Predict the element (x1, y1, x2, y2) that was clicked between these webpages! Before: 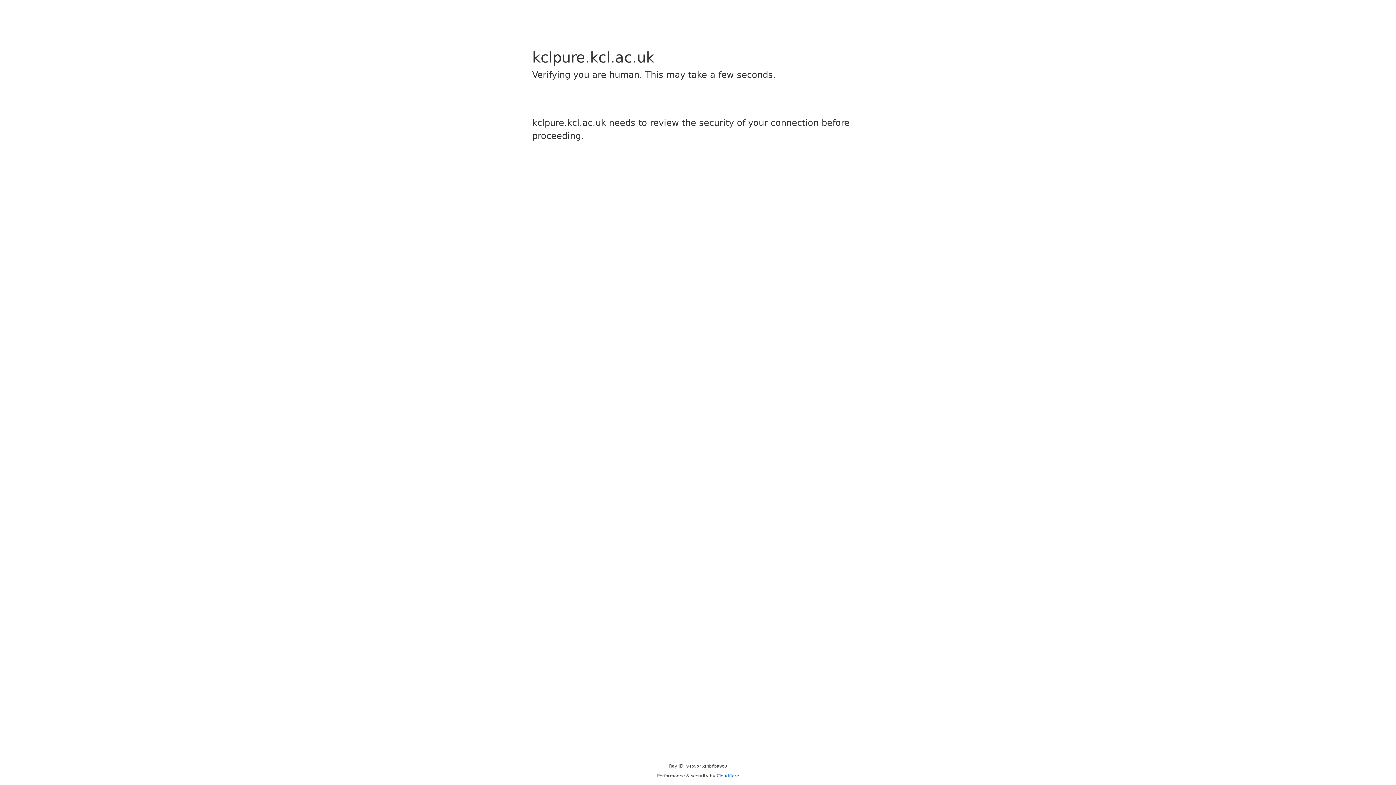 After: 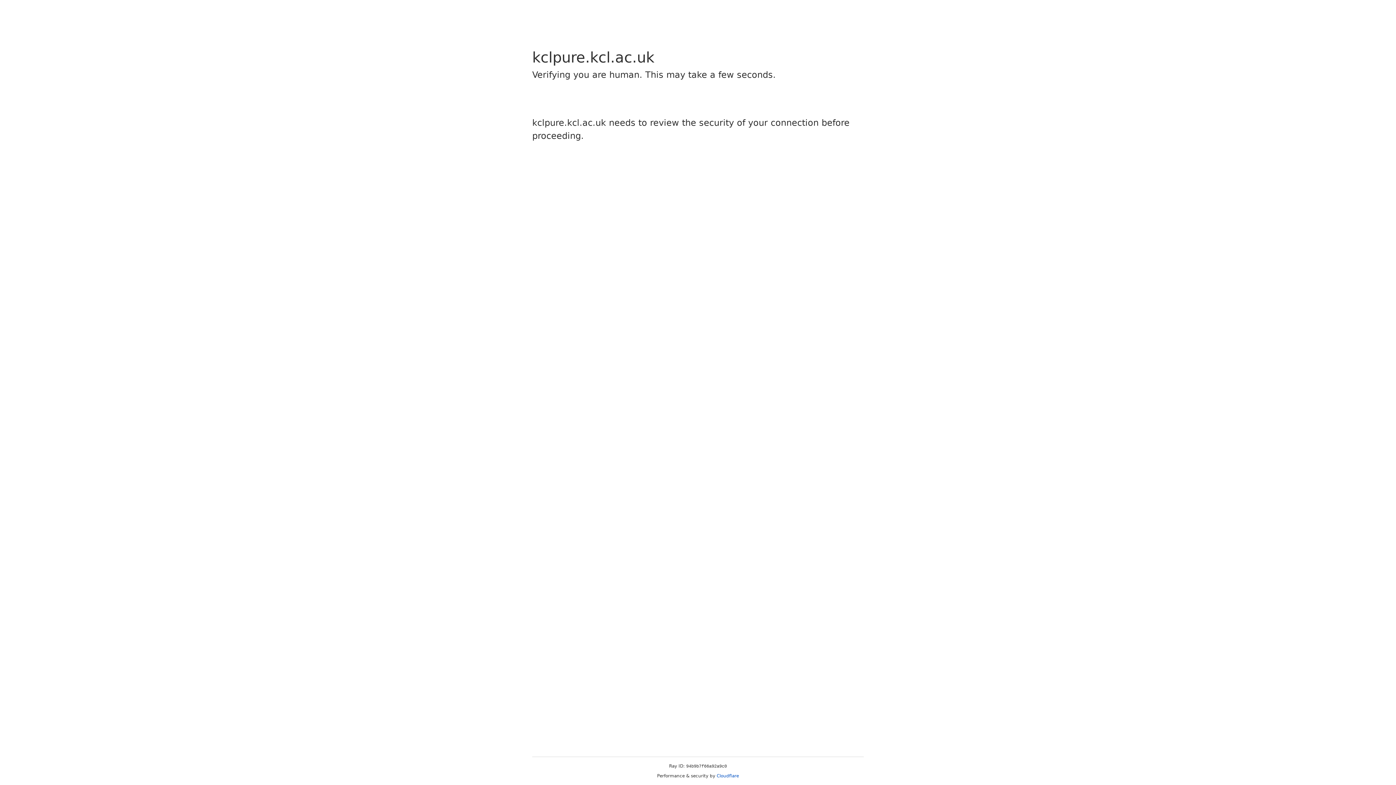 Action: label: Cloudflare bbox: (716, 773, 739, 778)